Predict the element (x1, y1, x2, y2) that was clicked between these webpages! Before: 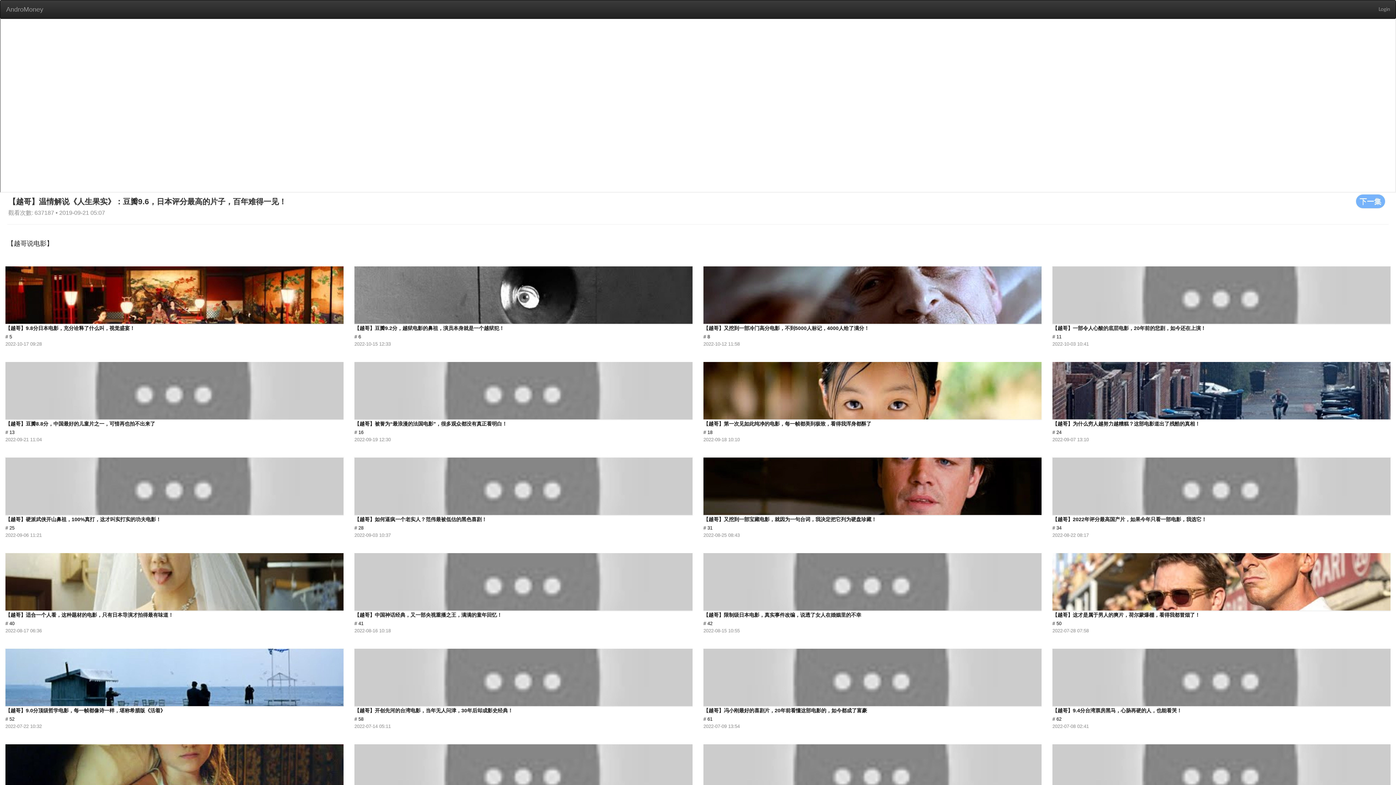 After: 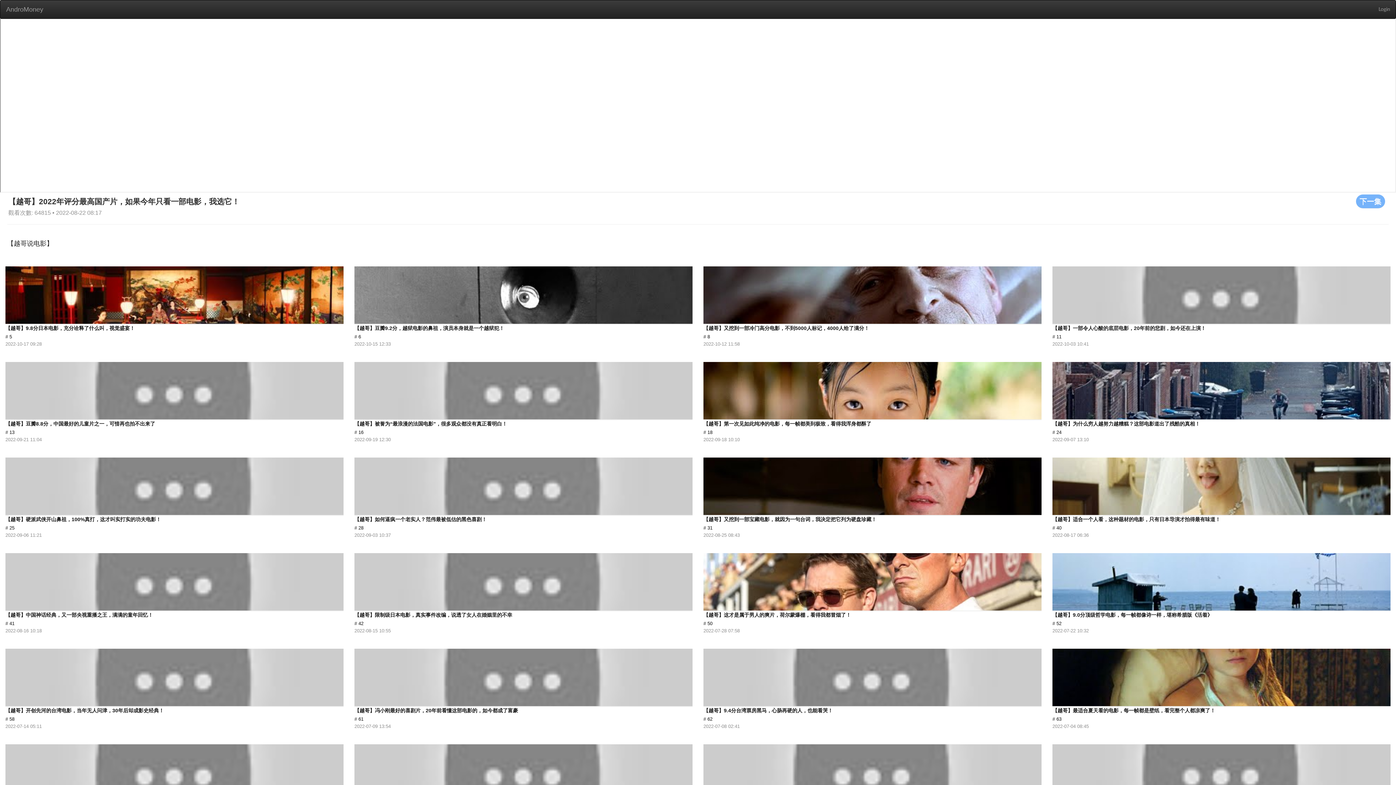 Action: bbox: (1052, 451, 1391, 538) label: 【越哥】2022年评分最高国产片，如果今年只看一部电影，我选它！
# 34
2022-08-22 08:17